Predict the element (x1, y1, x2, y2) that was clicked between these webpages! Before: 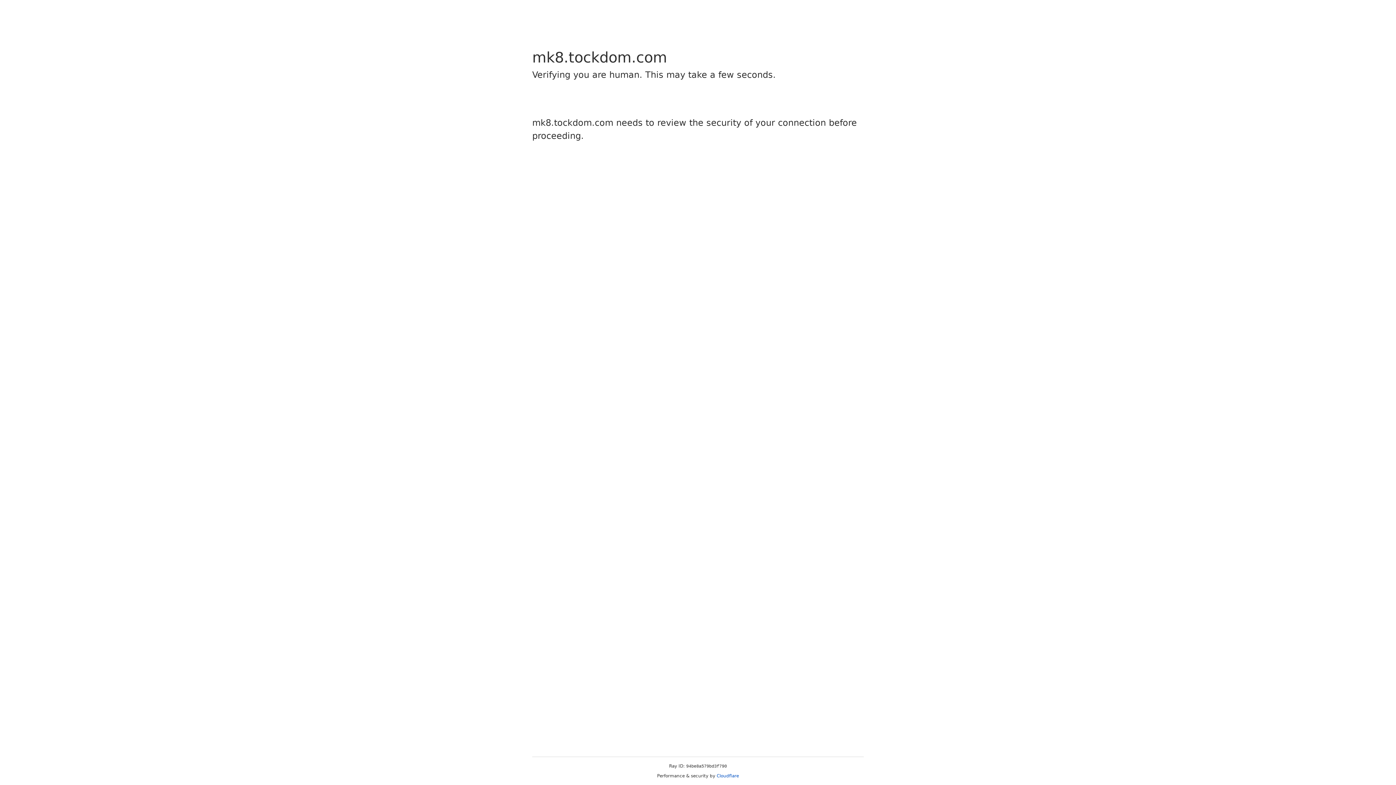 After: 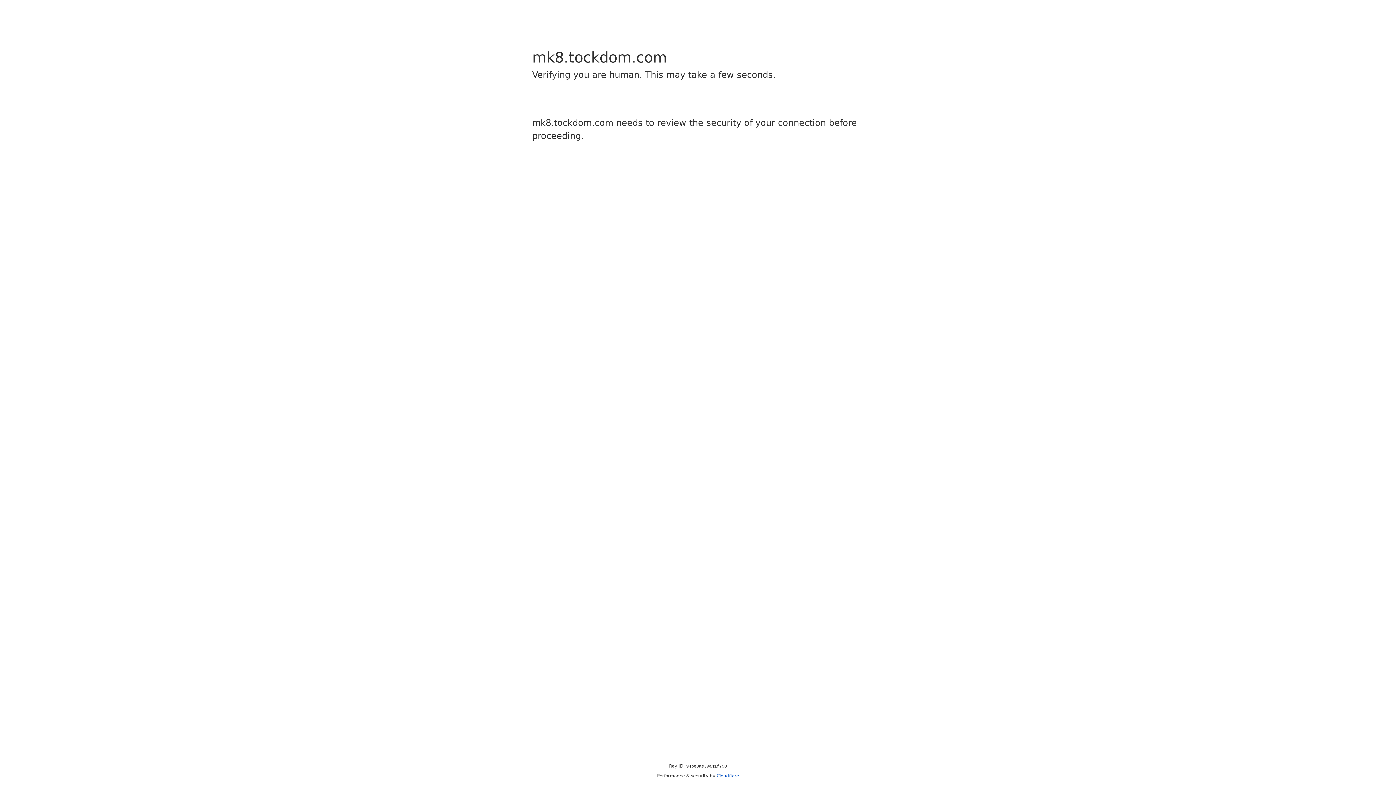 Action: bbox: (716, 773, 739, 778) label: Cloudflare